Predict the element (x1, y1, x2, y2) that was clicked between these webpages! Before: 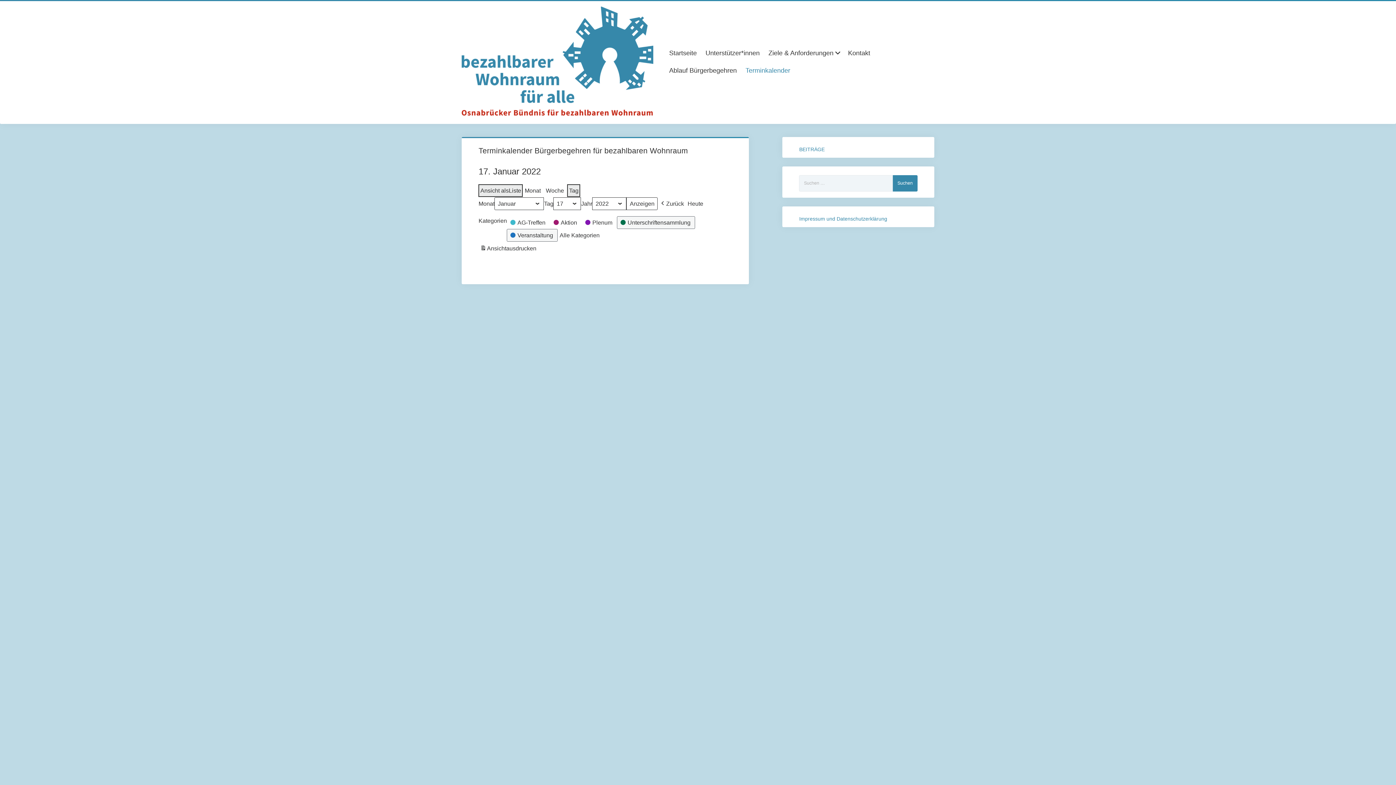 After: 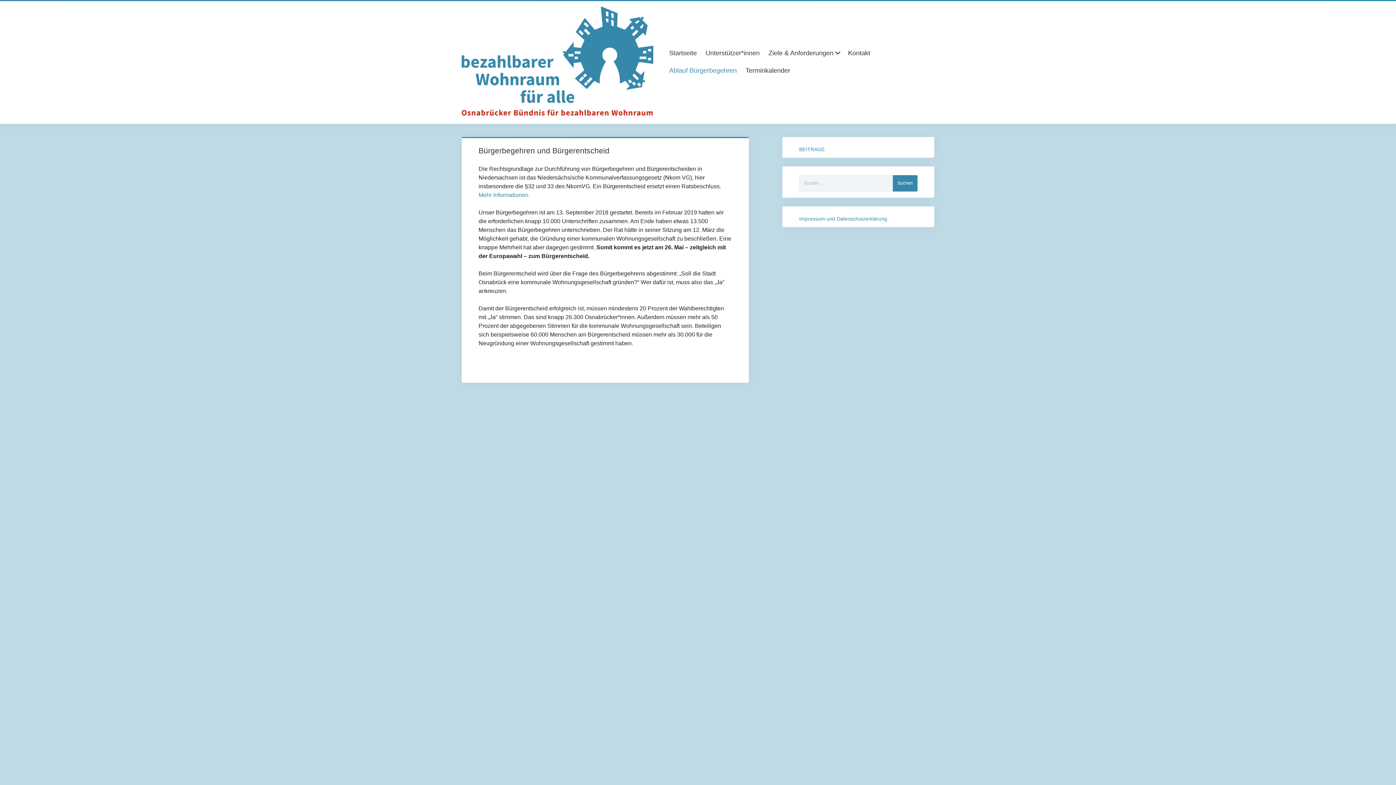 Action: label: Ablauf Bürgerbegehren bbox: (665, 61, 741, 79)